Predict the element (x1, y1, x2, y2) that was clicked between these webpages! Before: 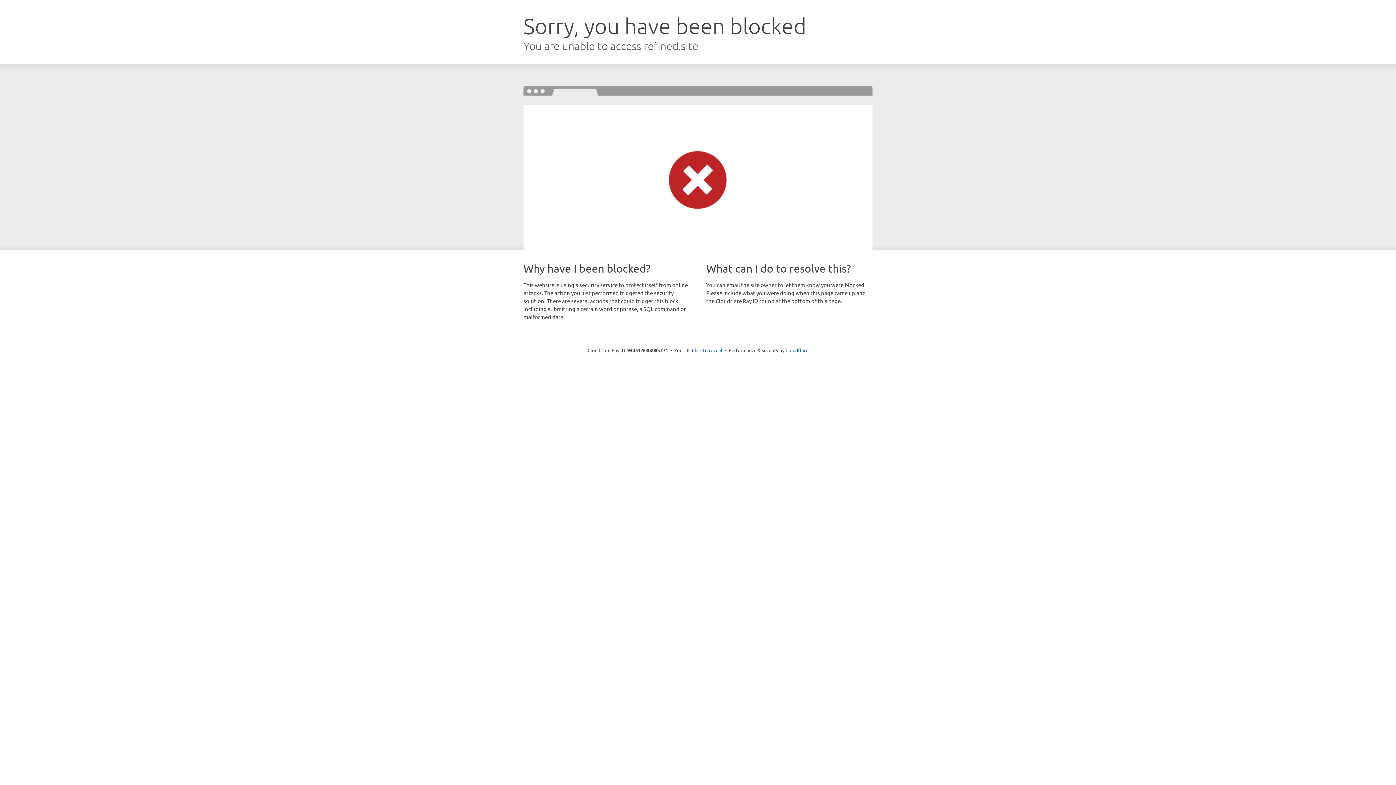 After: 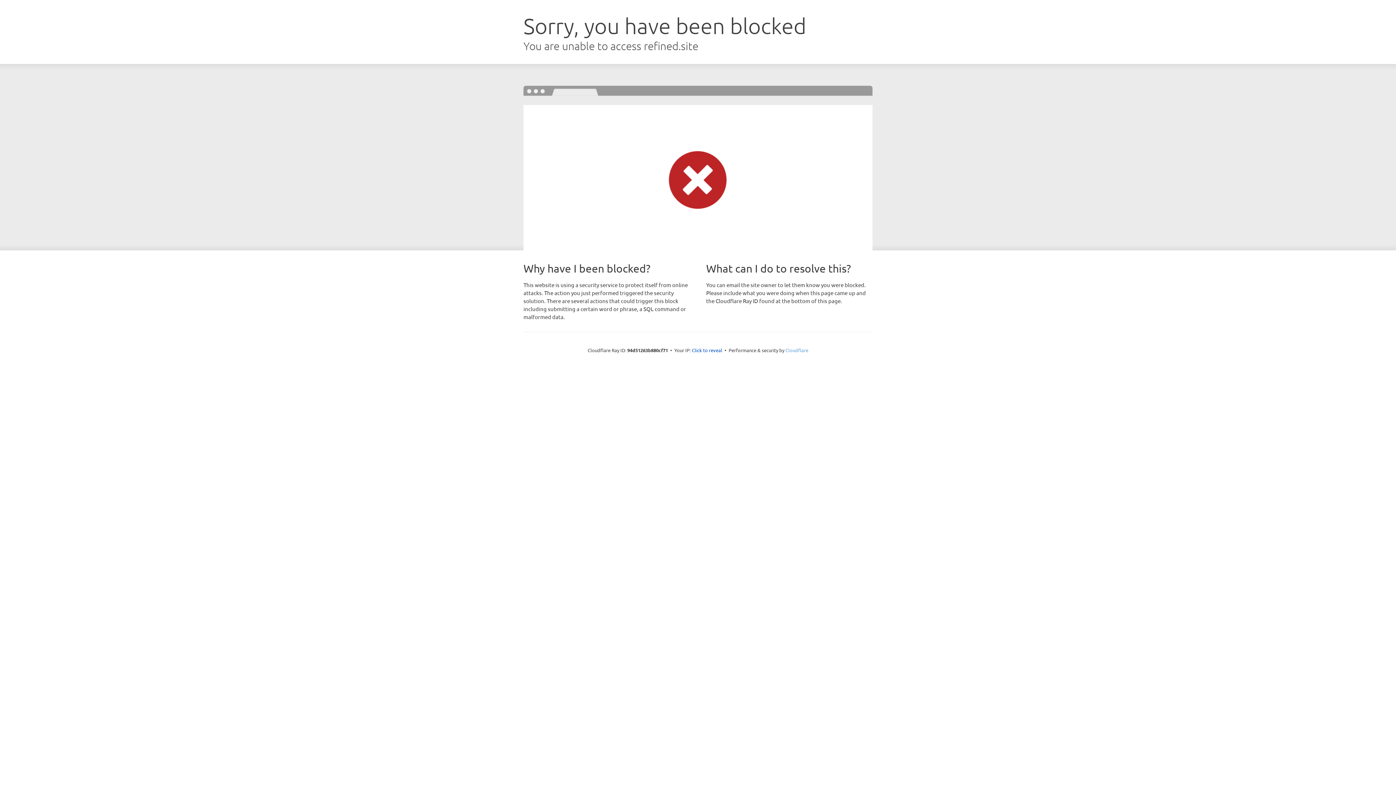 Action: label: Cloudflare bbox: (785, 347, 808, 353)